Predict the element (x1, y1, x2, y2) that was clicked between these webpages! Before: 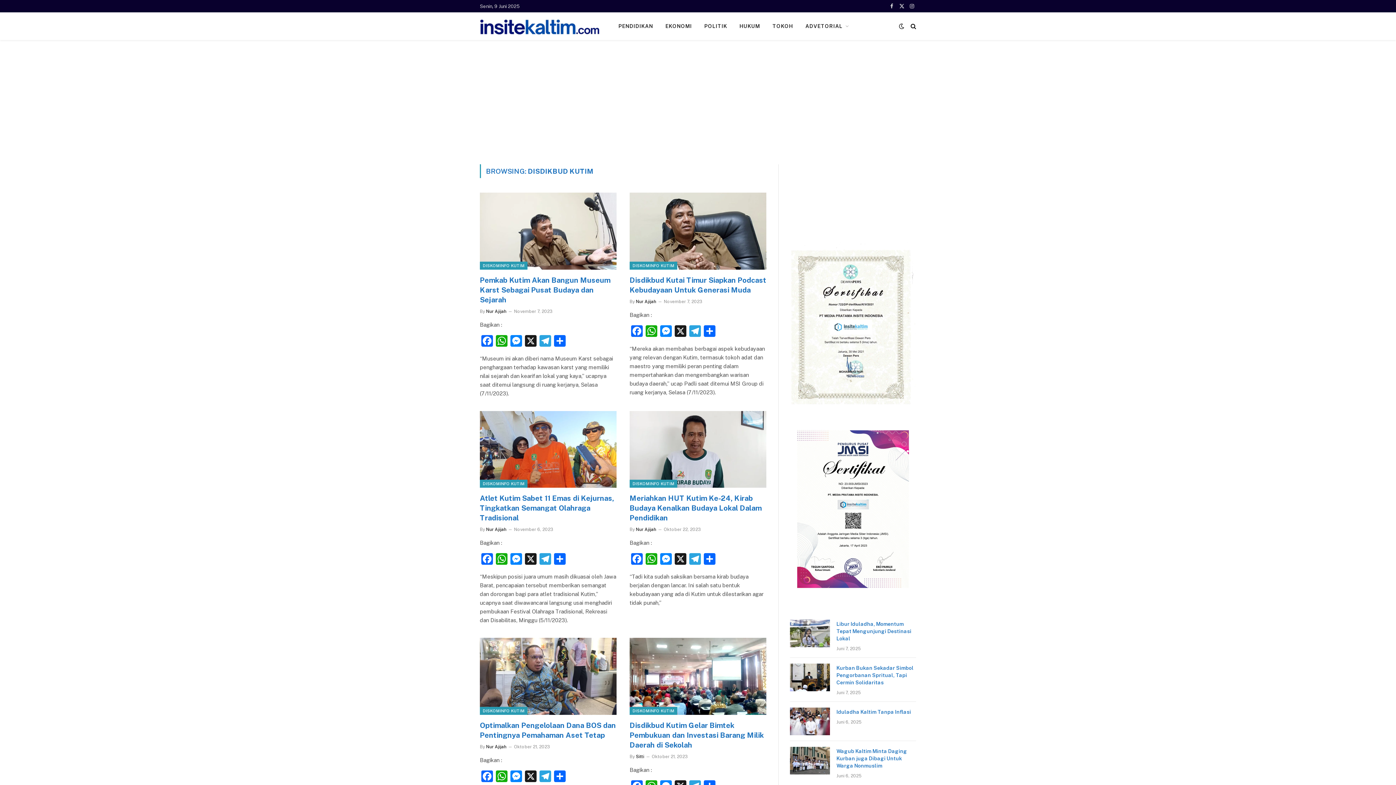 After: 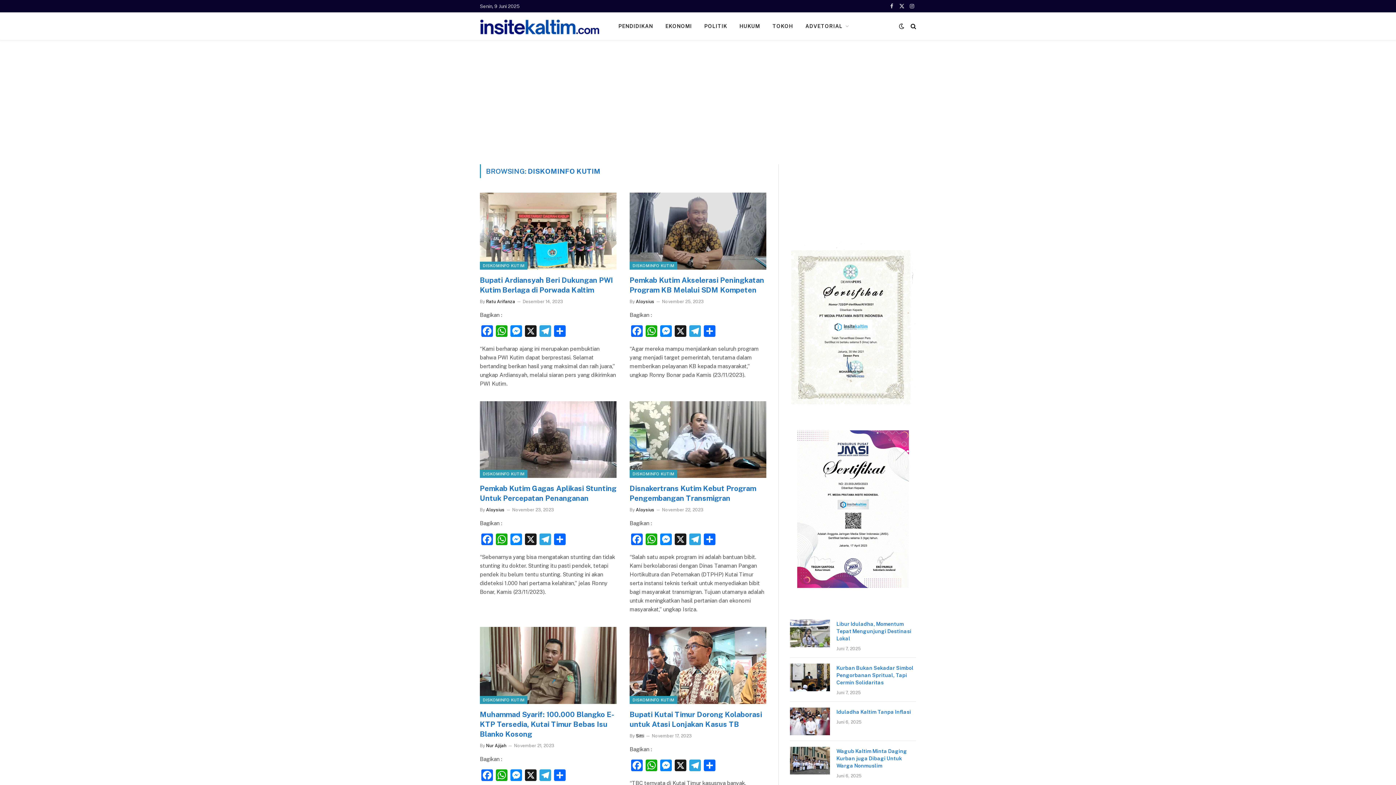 Action: bbox: (629, 480, 677, 488) label: DISKOMINFO KUTIM